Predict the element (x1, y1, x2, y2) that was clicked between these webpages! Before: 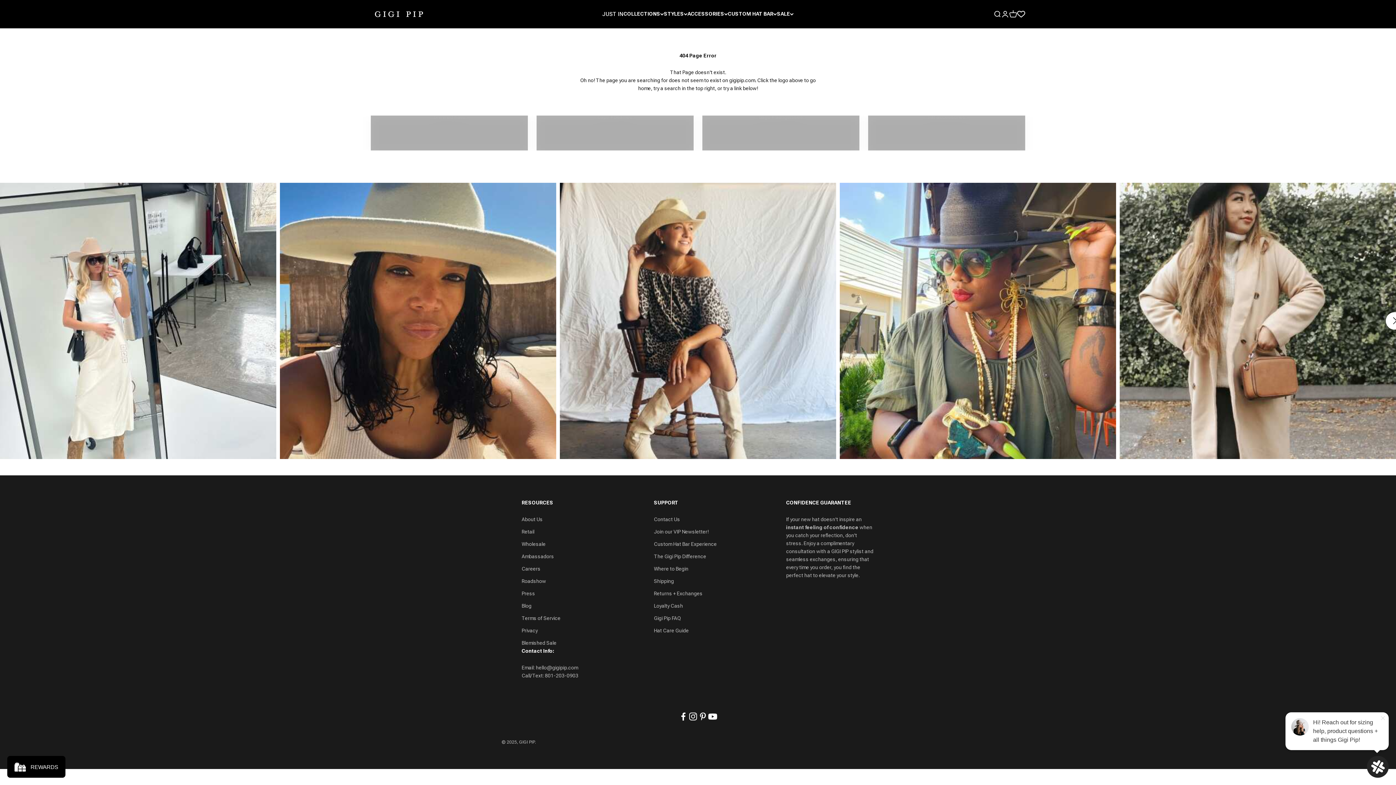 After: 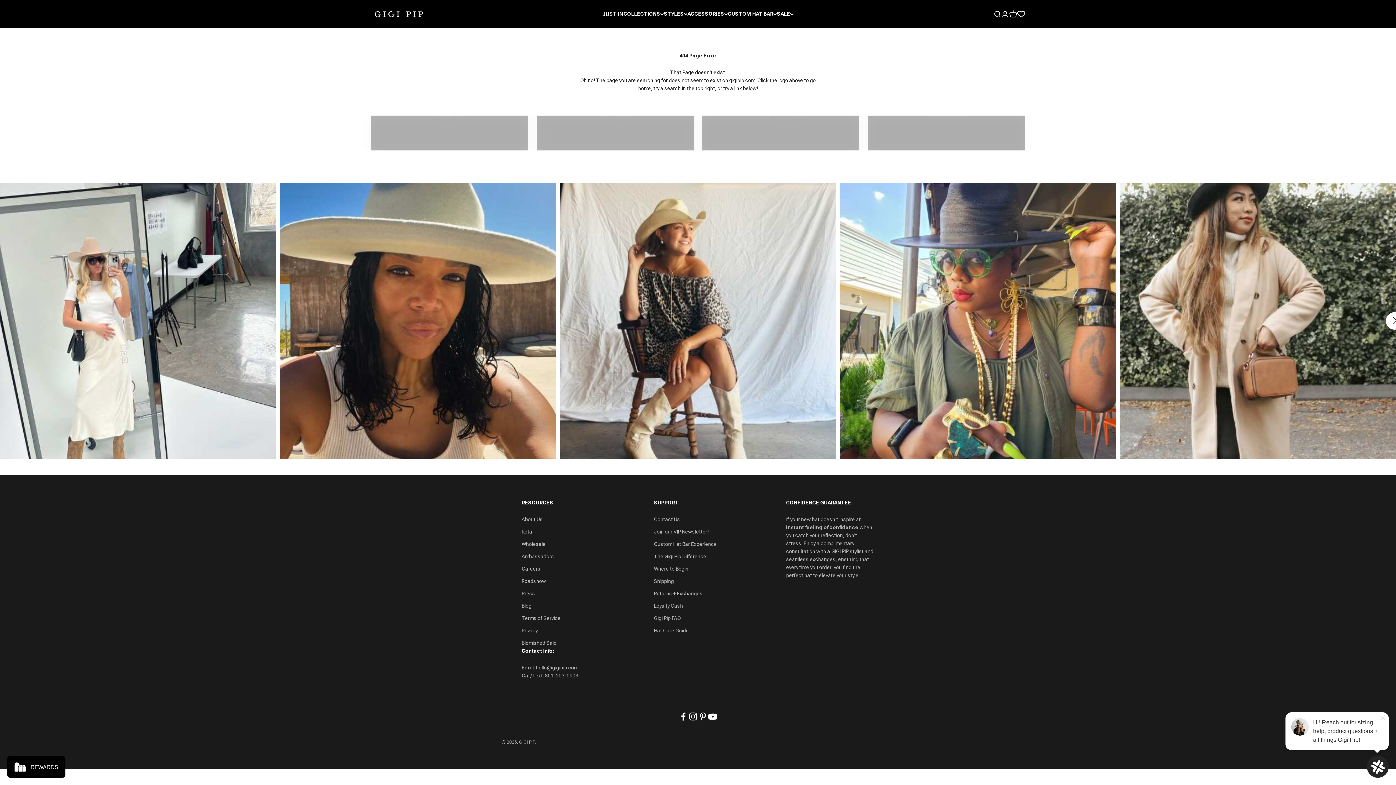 Action: bbox: (688, 712, 698, 721) label: Follow on Instagram